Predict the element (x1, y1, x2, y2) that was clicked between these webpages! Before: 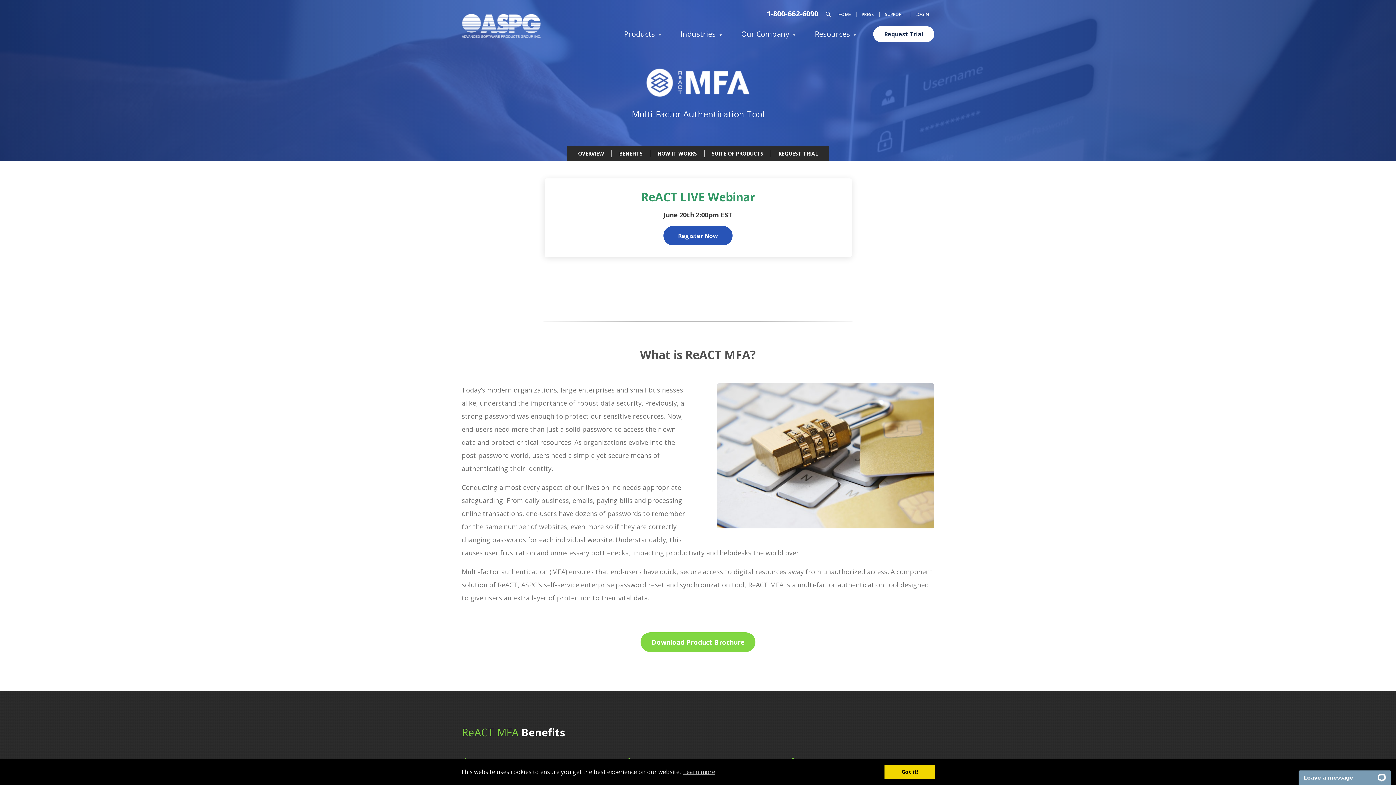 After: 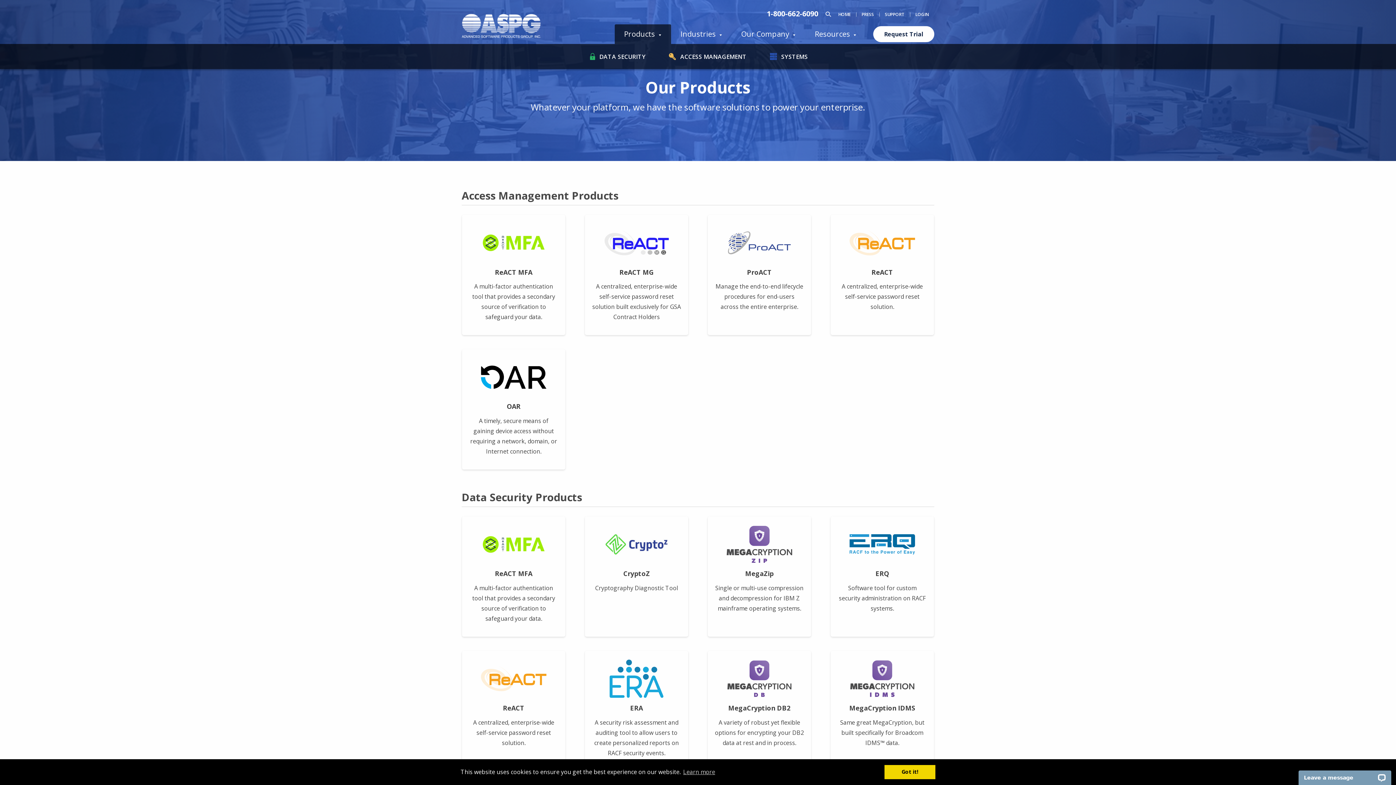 Action: label: Products bbox: (614, 24, 671, 44)